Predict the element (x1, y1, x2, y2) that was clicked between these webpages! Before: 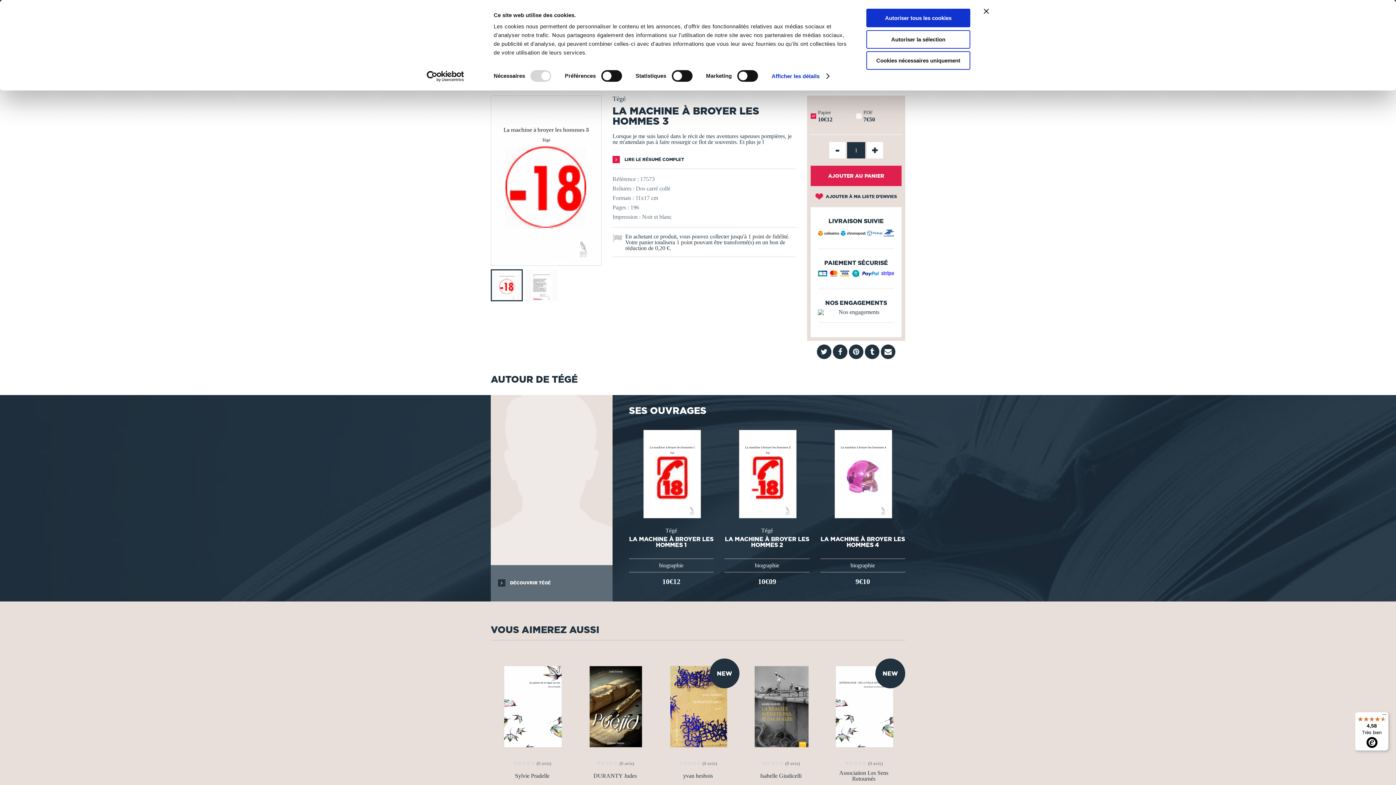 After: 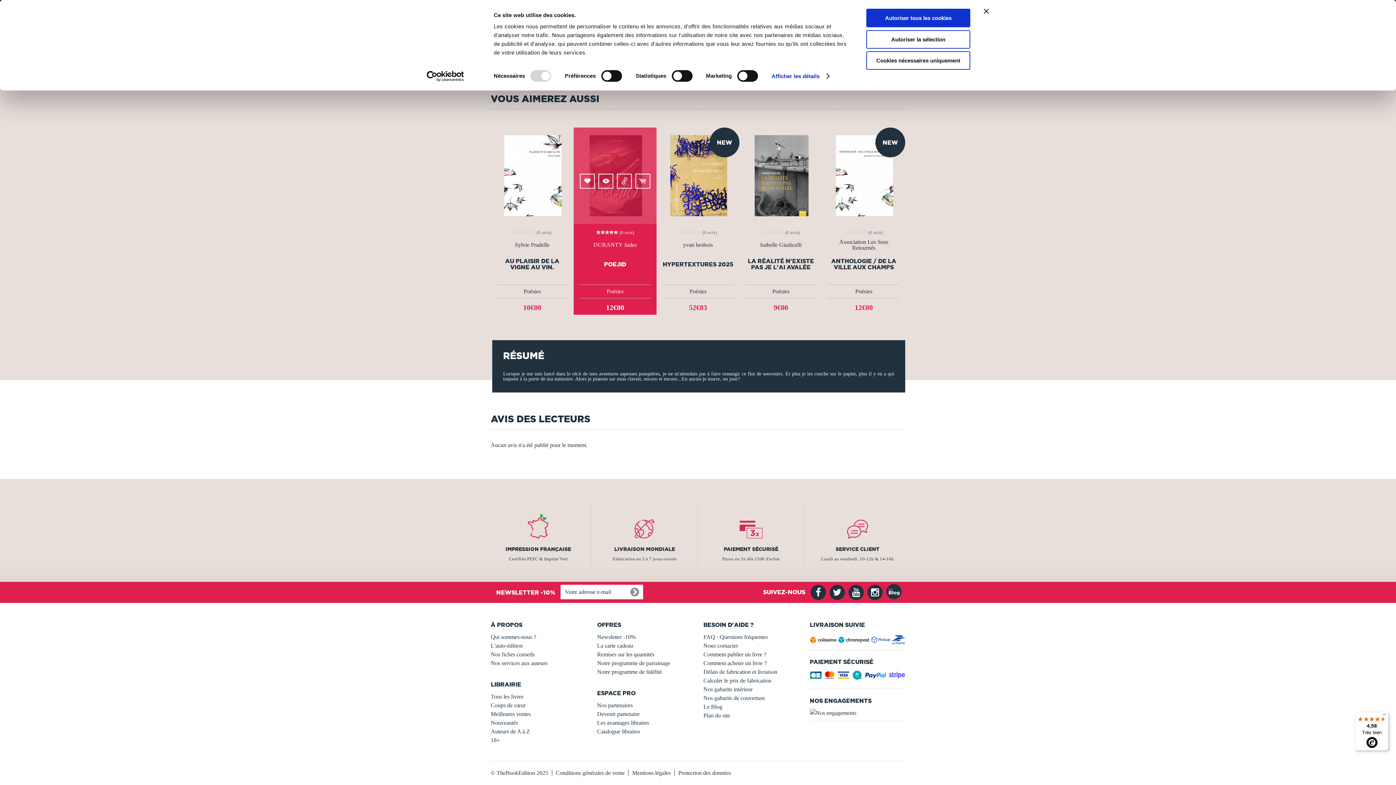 Action: bbox: (612, 148, 684, 156) label:  LIRE LE RÉSUMÉ COMPLET